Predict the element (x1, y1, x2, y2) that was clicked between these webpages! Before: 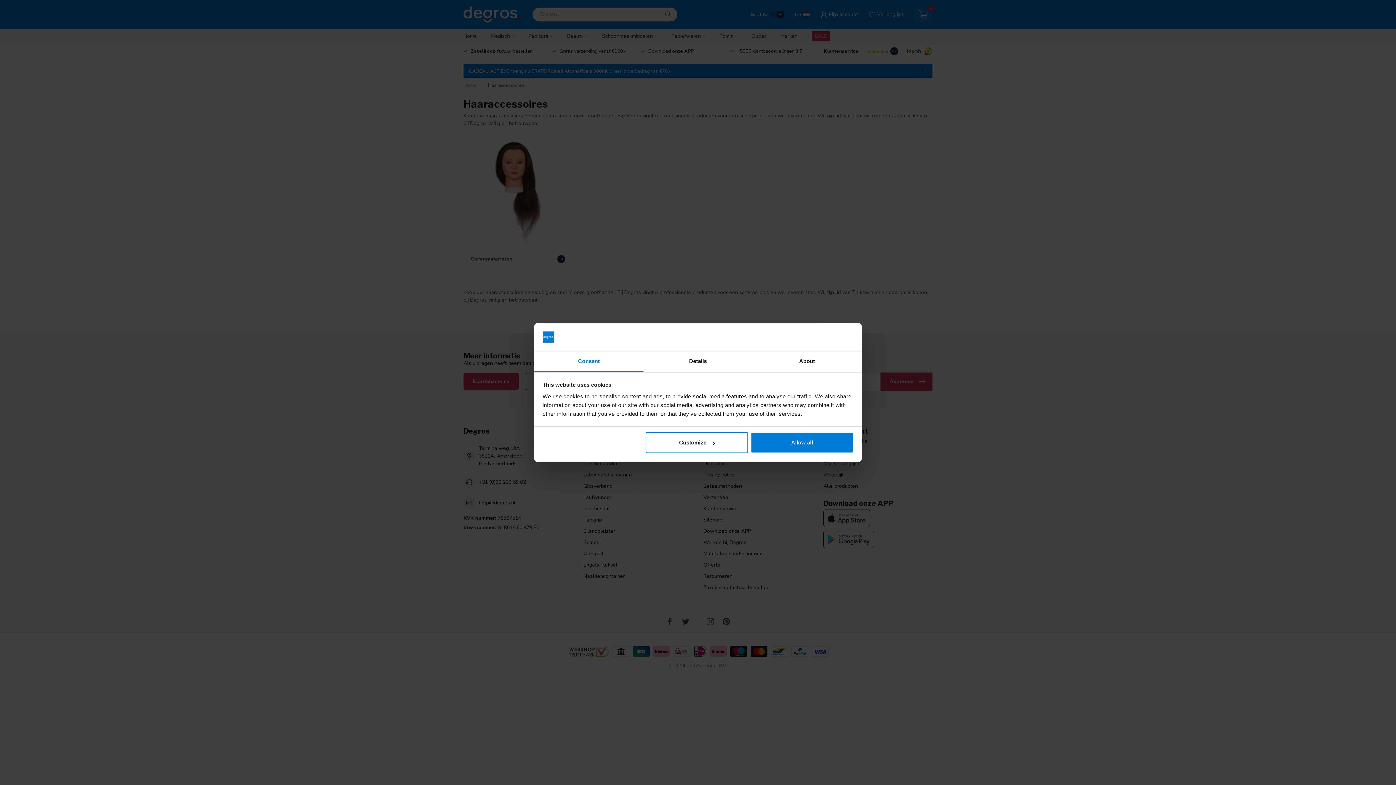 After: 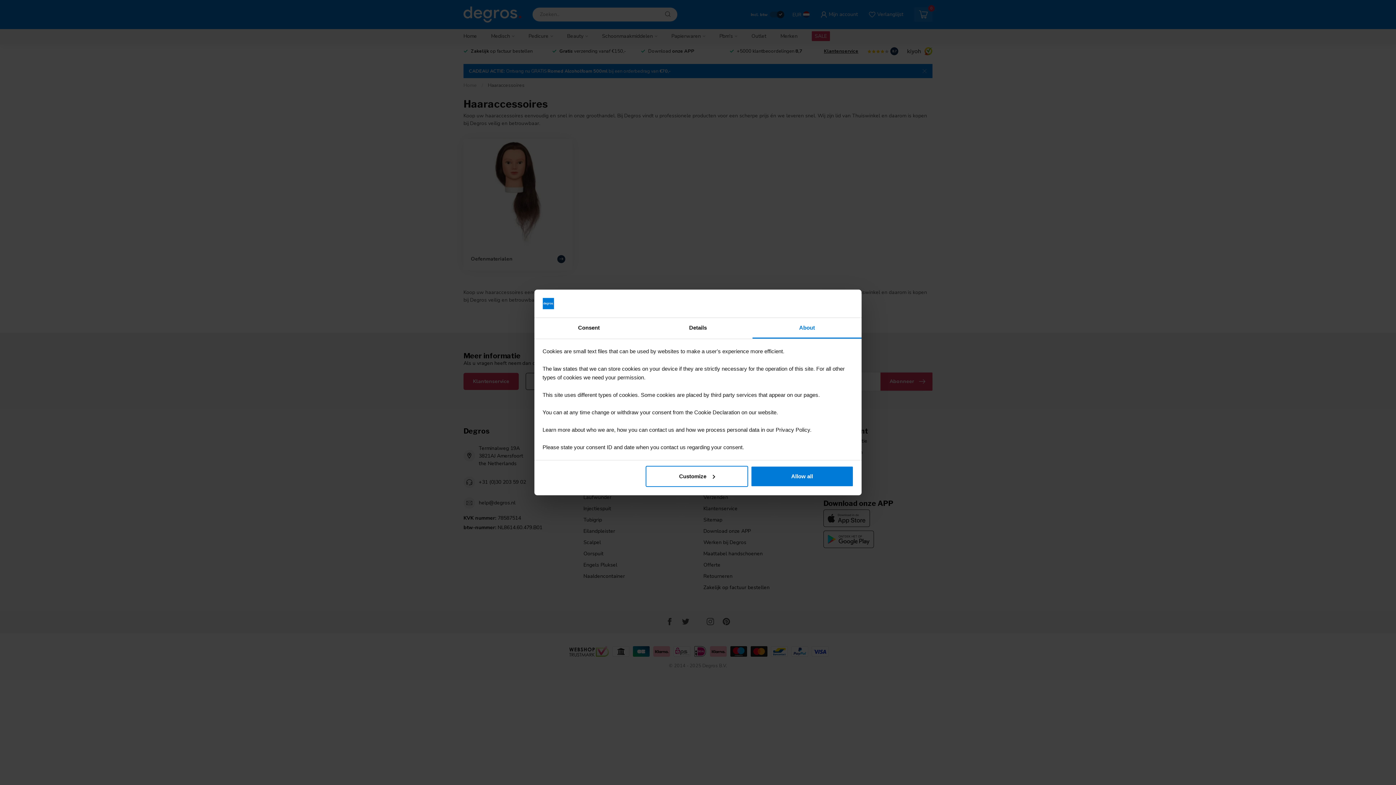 Action: bbox: (752, 351, 861, 372) label: About